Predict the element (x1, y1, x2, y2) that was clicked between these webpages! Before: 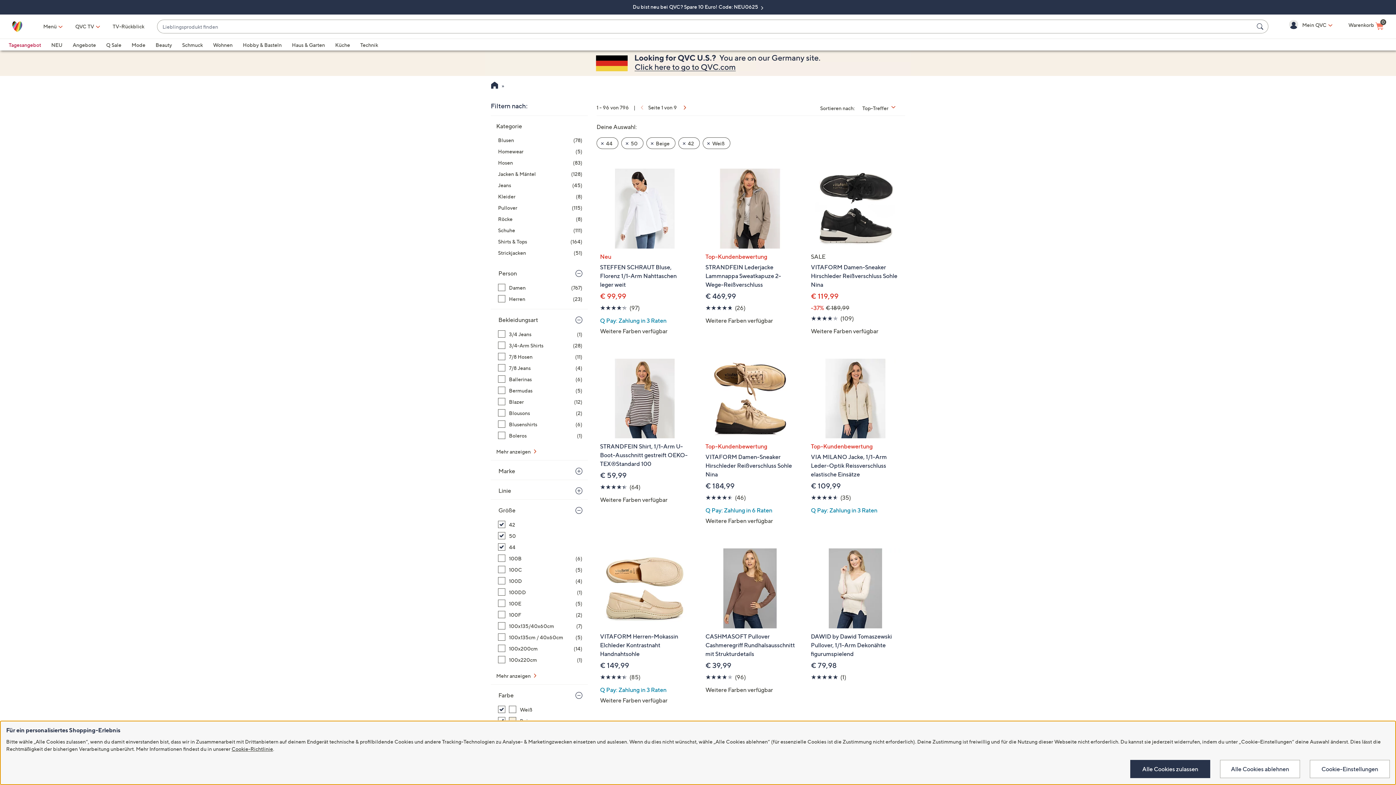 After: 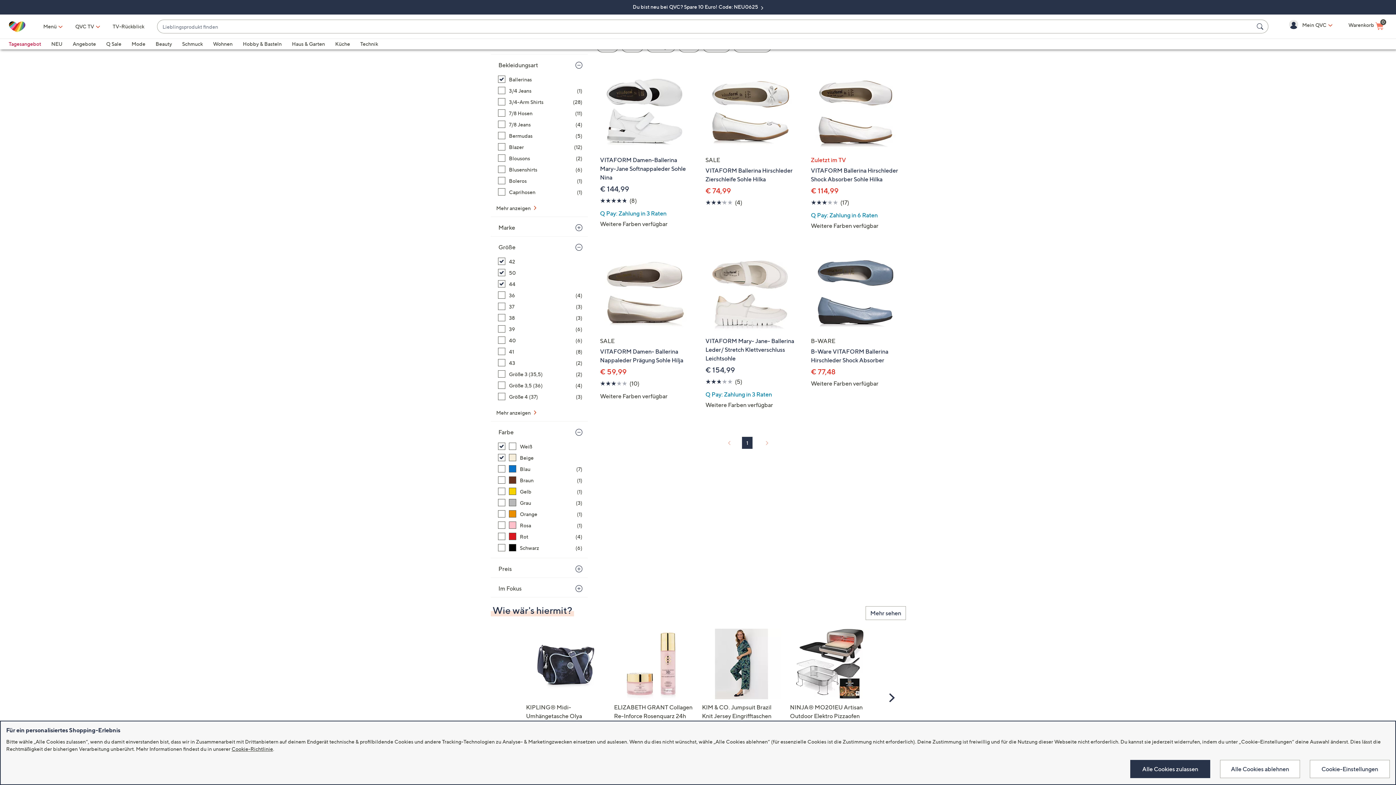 Action: bbox: (498, 375, 582, 383) label: Ballerinas, 6 Artikel